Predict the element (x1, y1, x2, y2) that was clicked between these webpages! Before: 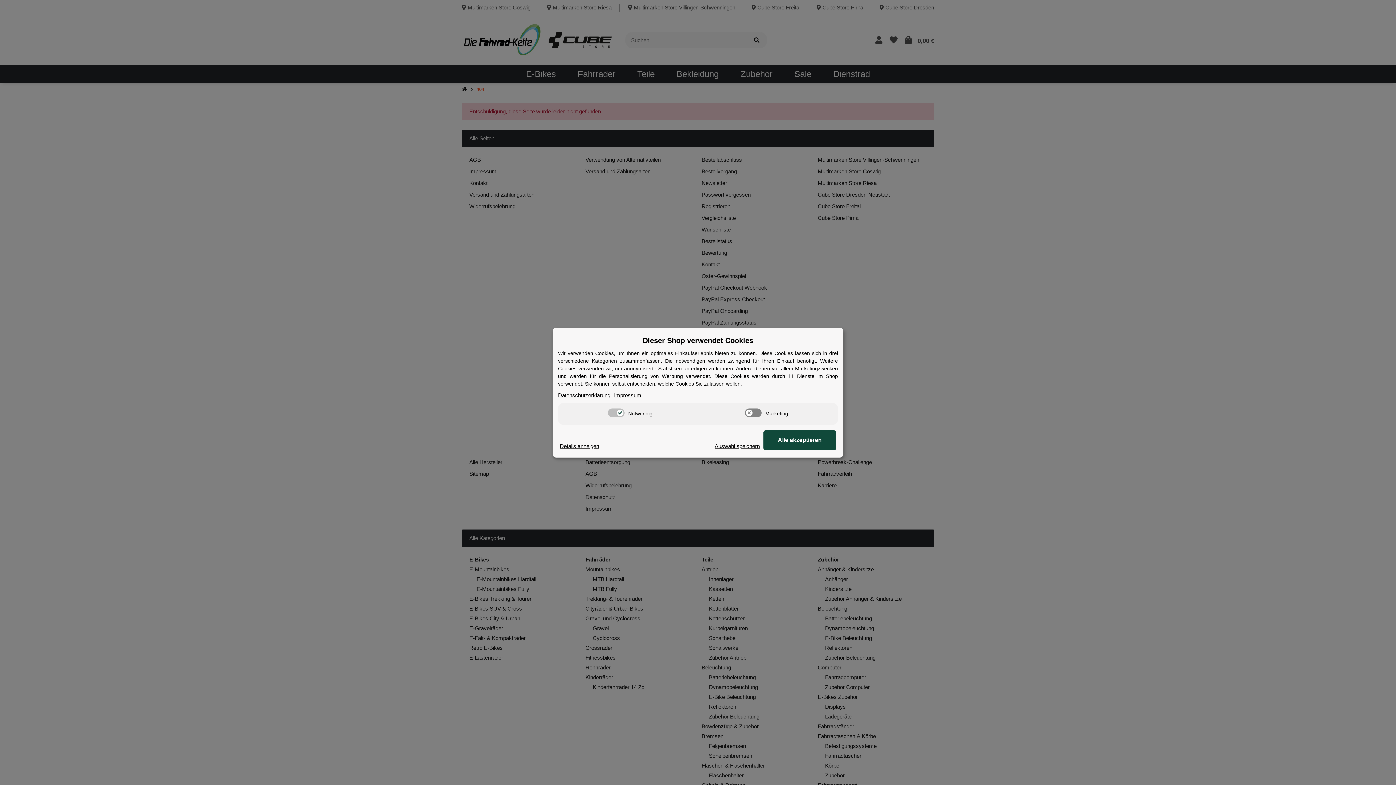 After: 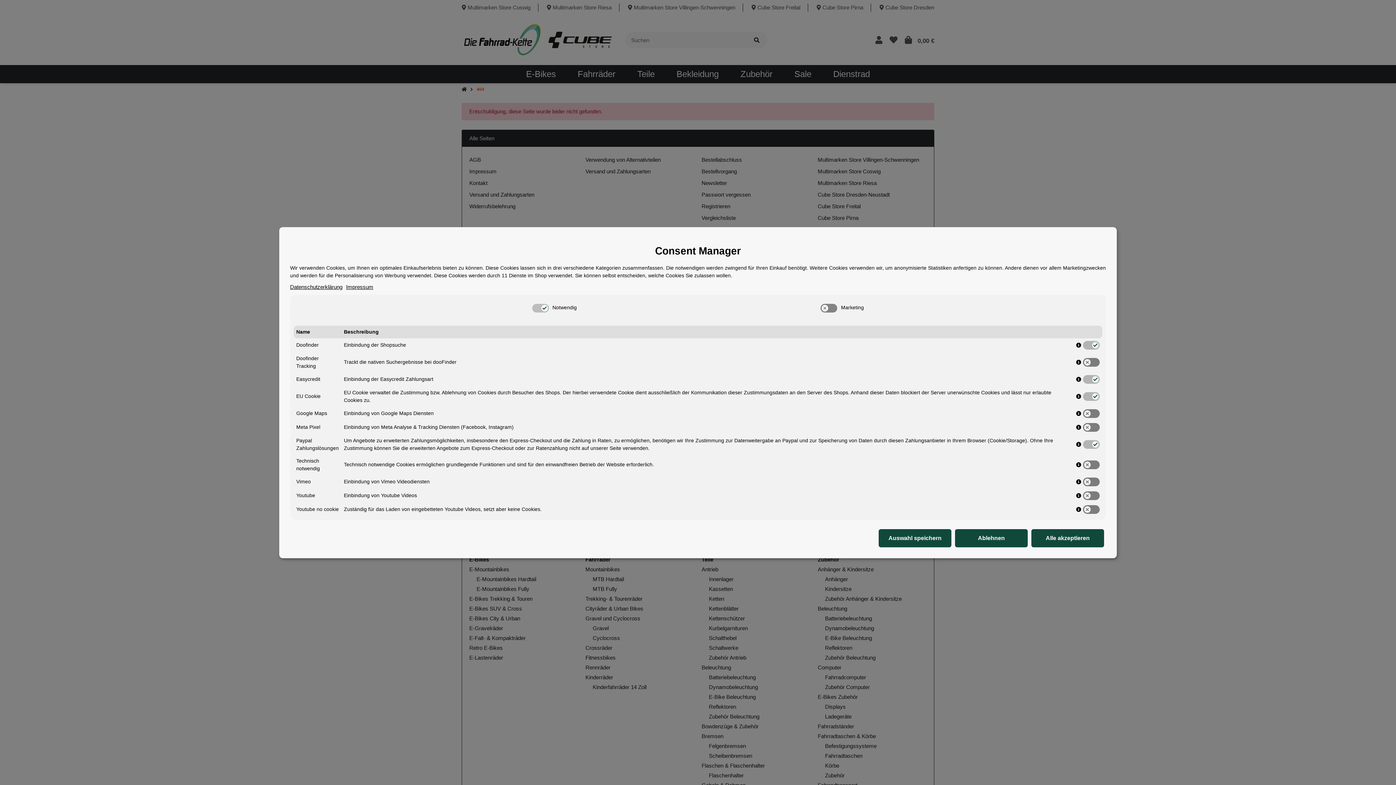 Action: label: Cookie Details anzeigen bbox: (560, 442, 599, 450)